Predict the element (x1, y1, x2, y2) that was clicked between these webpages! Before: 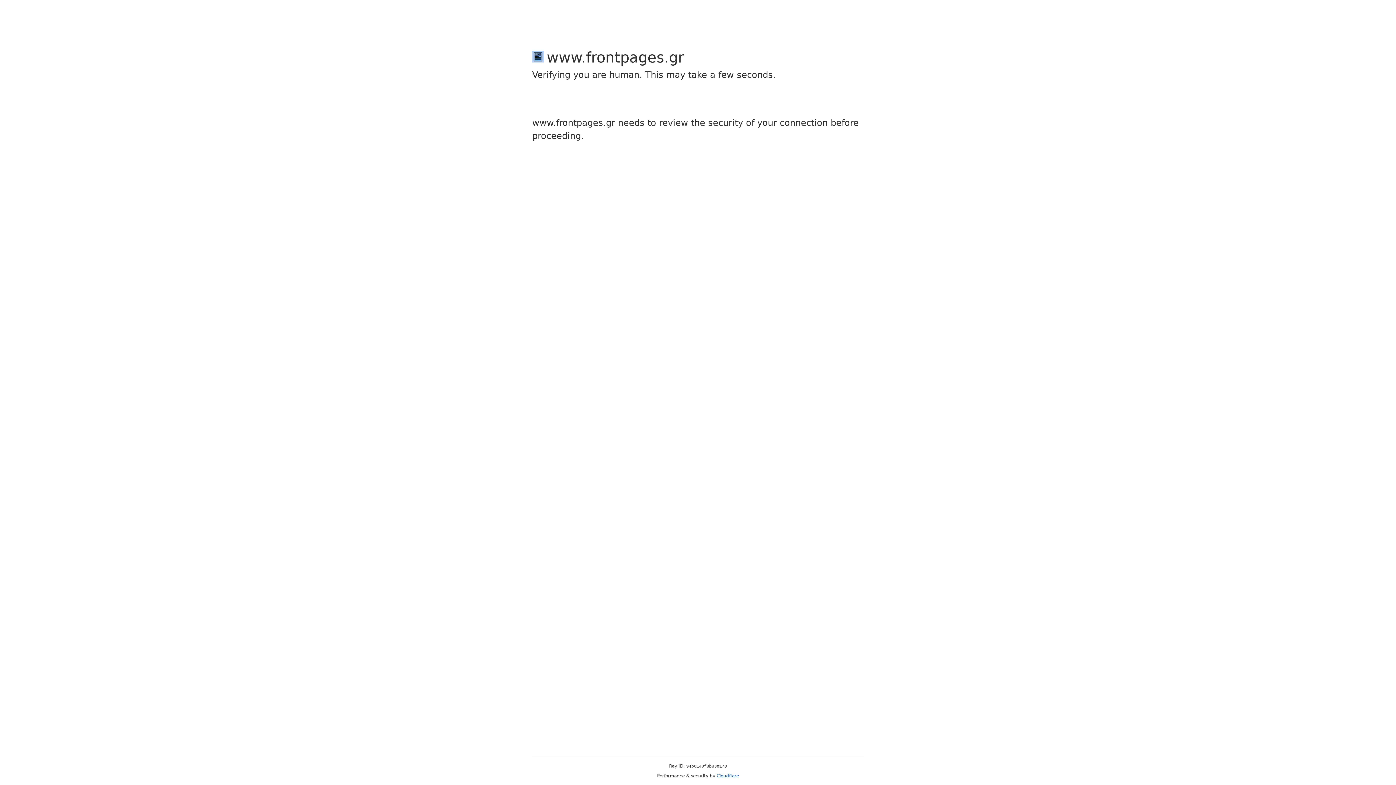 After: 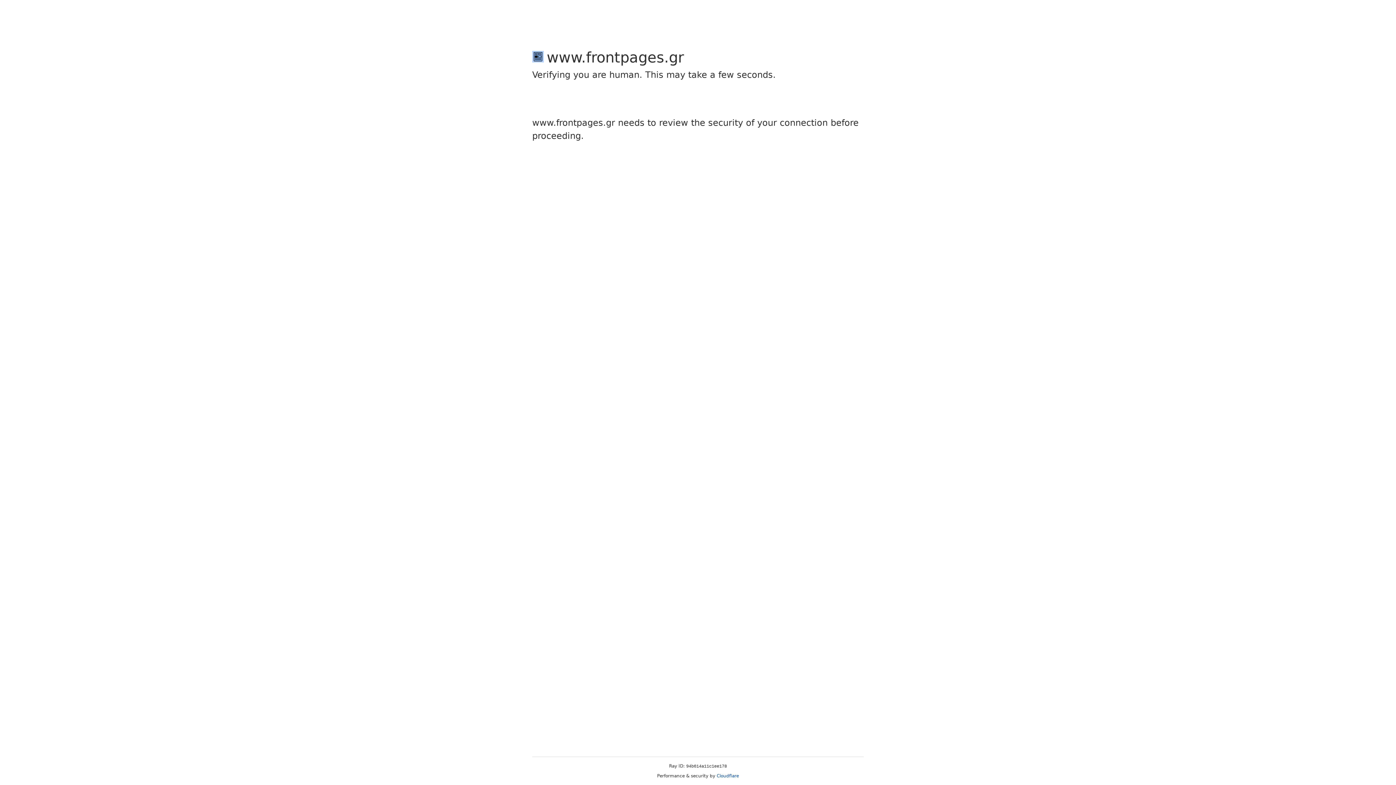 Action: label: Cloudflare bbox: (716, 773, 739, 778)